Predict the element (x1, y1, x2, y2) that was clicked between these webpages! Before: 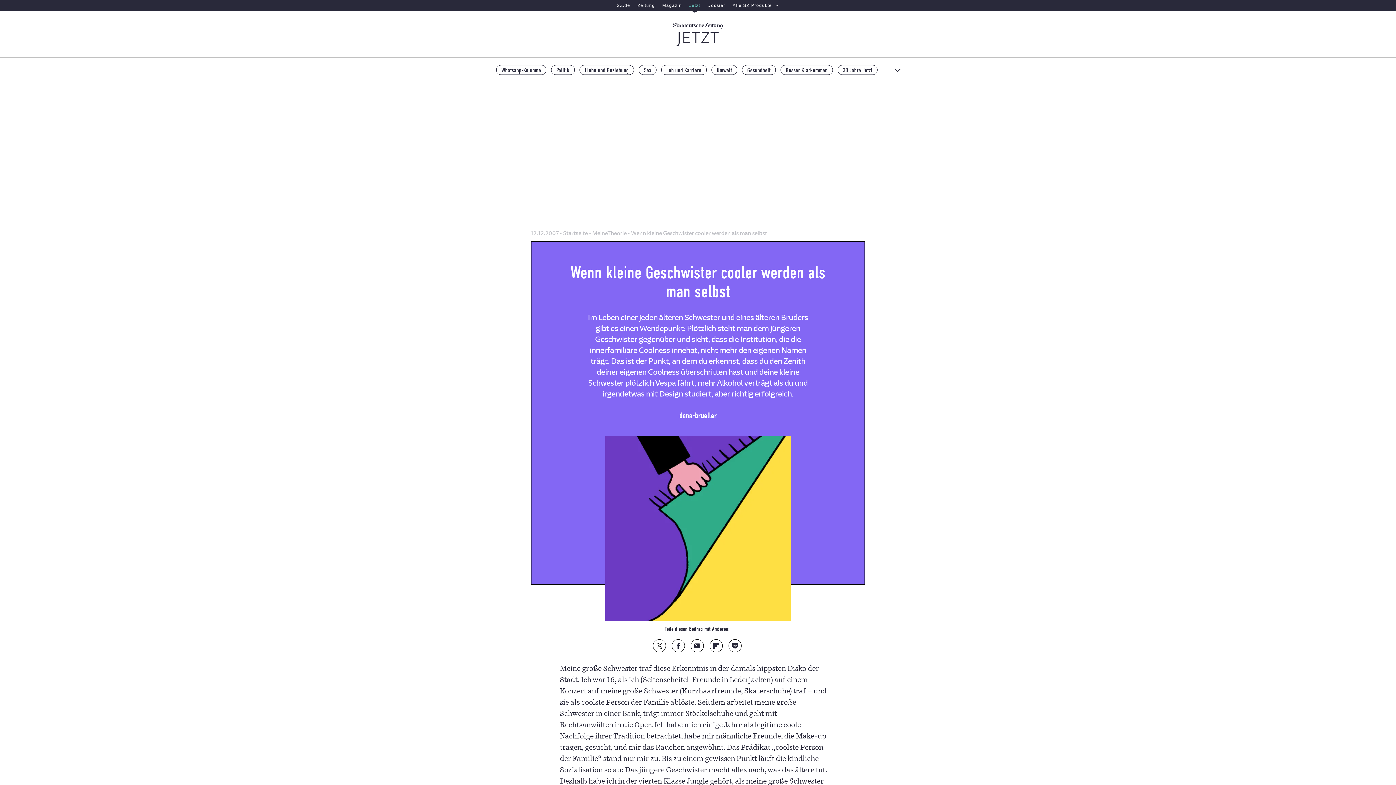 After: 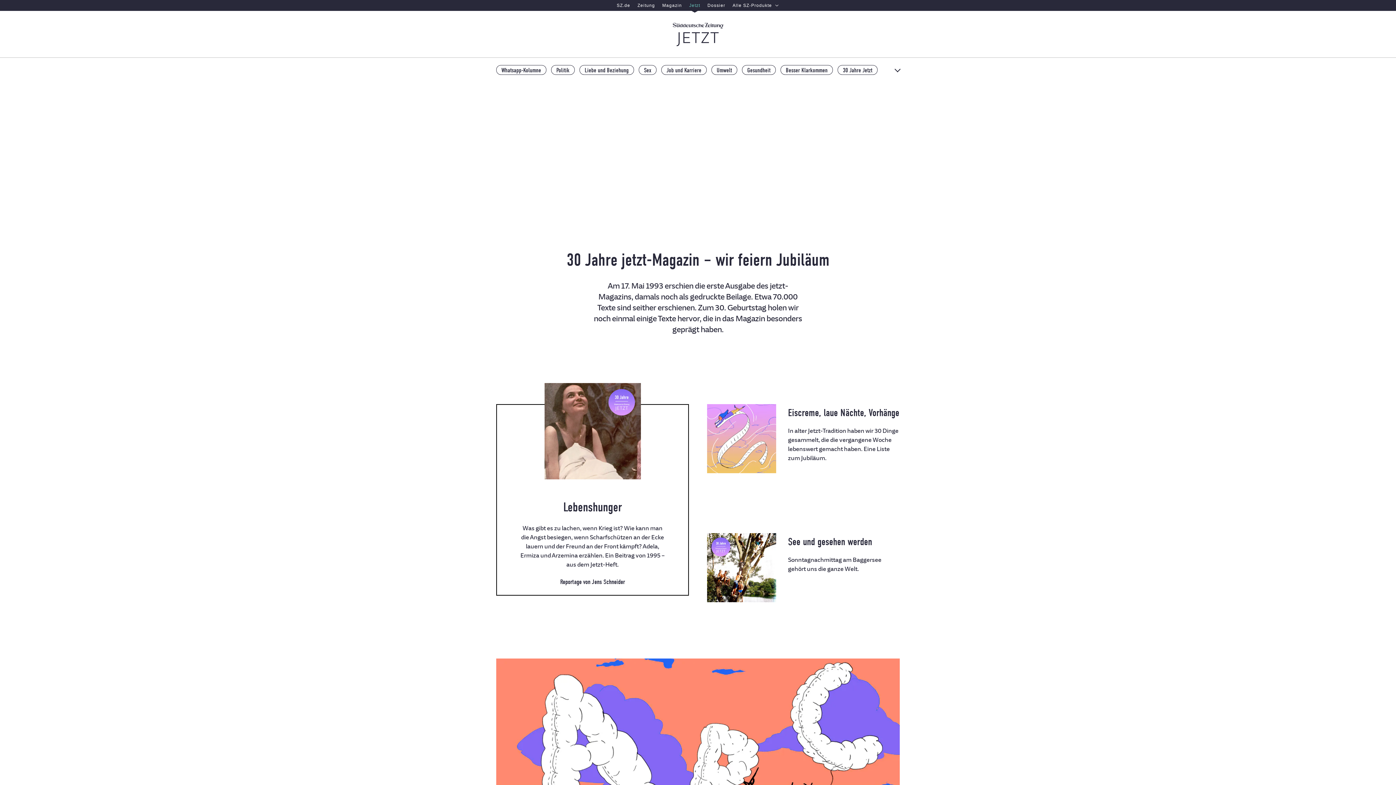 Action: label: 30 Jahre Jetzt bbox: (837, 65, 877, 74)